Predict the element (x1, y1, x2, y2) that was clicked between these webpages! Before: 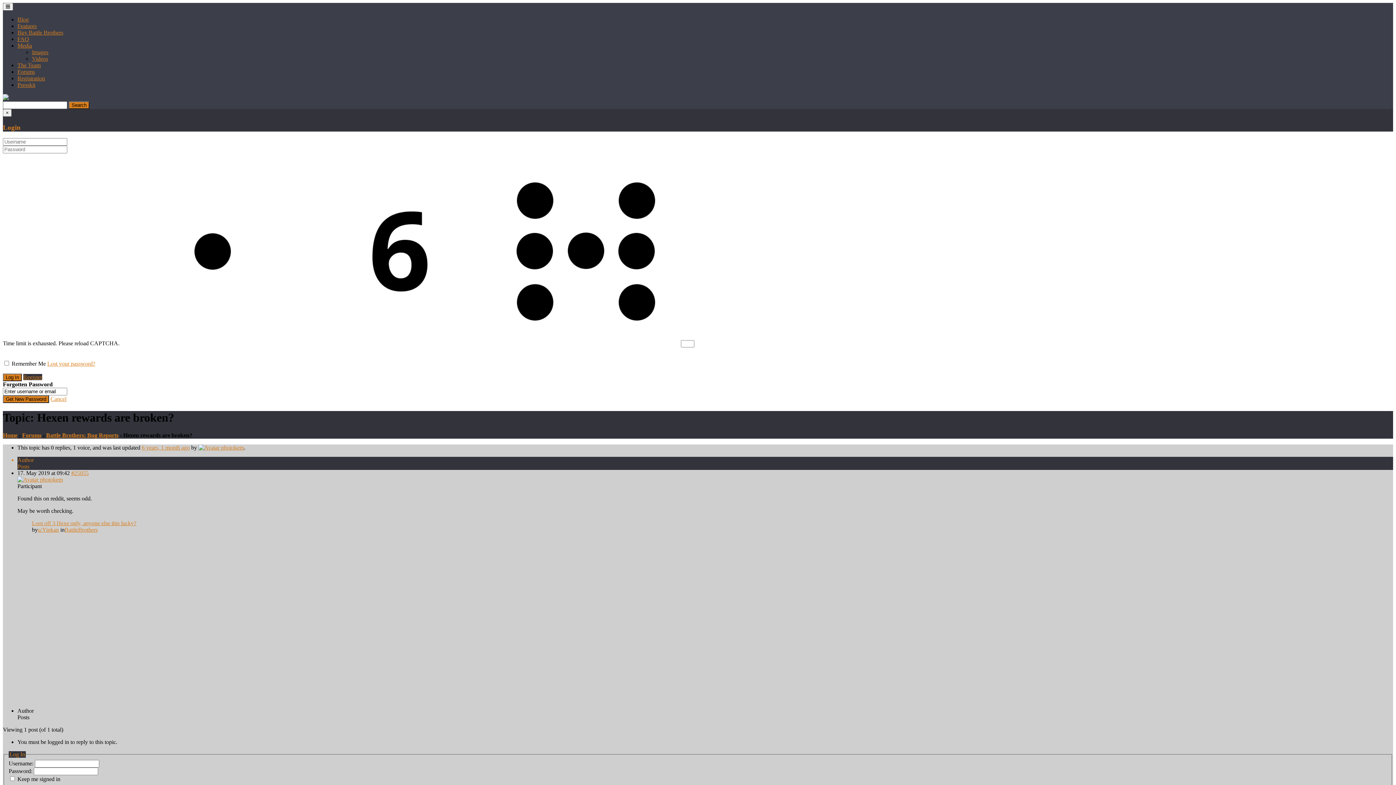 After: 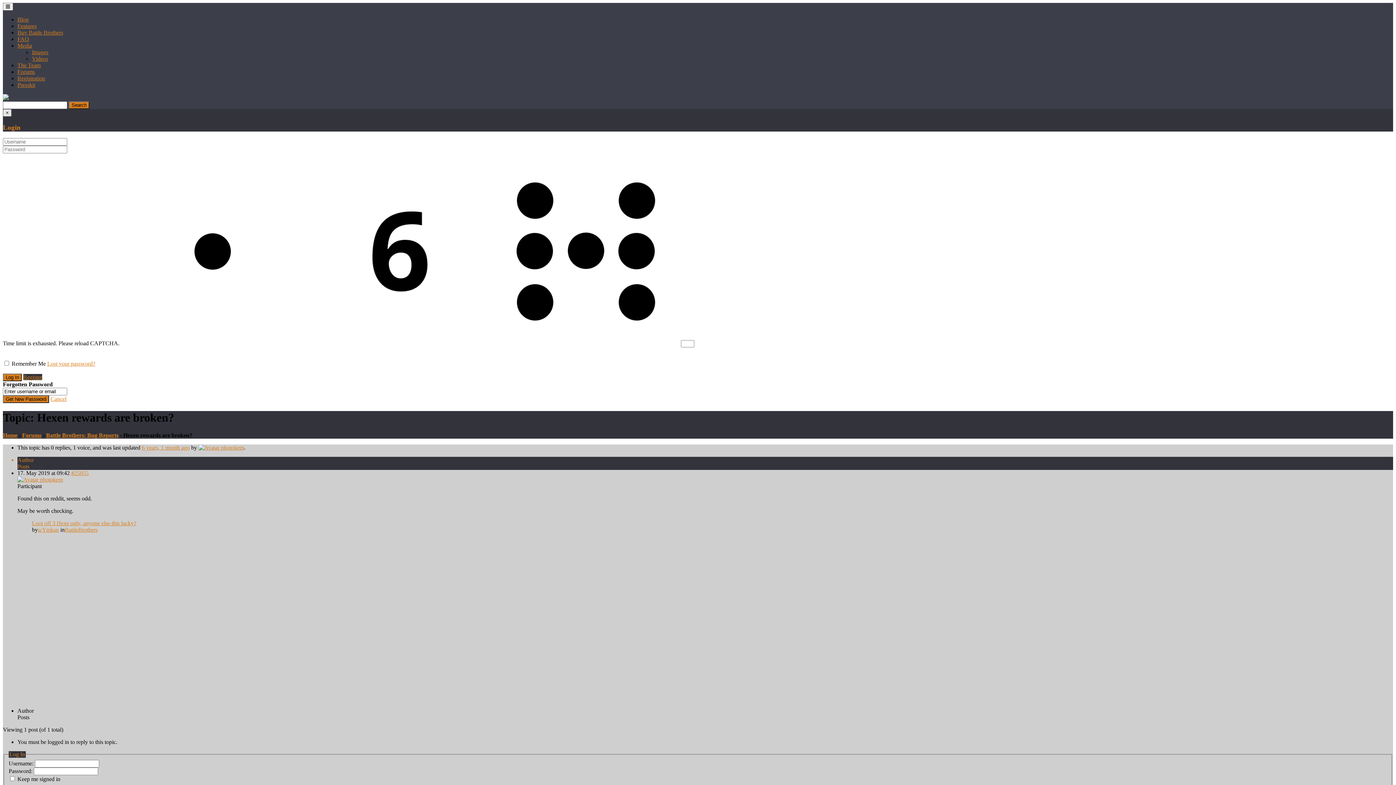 Action: bbox: (2, 109, 11, 116) label: ×